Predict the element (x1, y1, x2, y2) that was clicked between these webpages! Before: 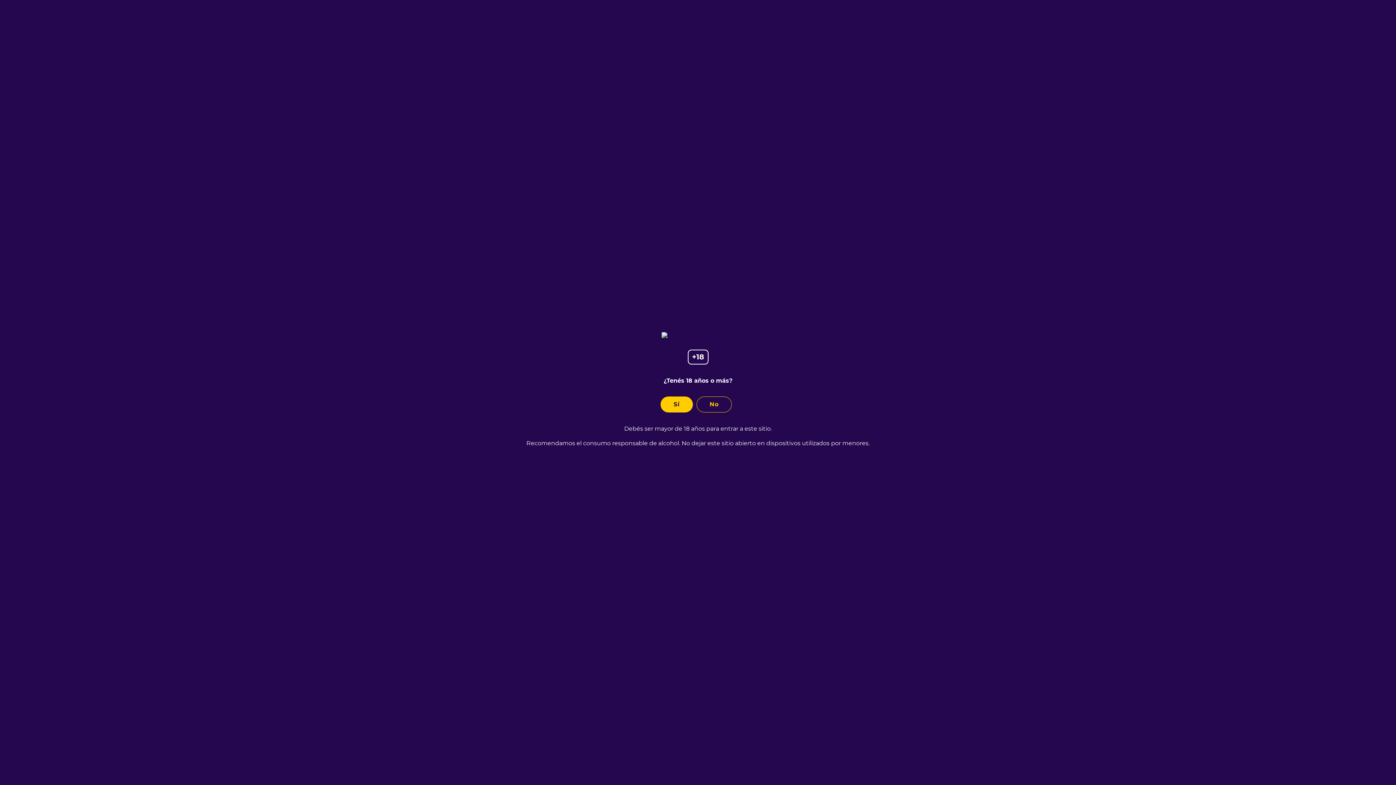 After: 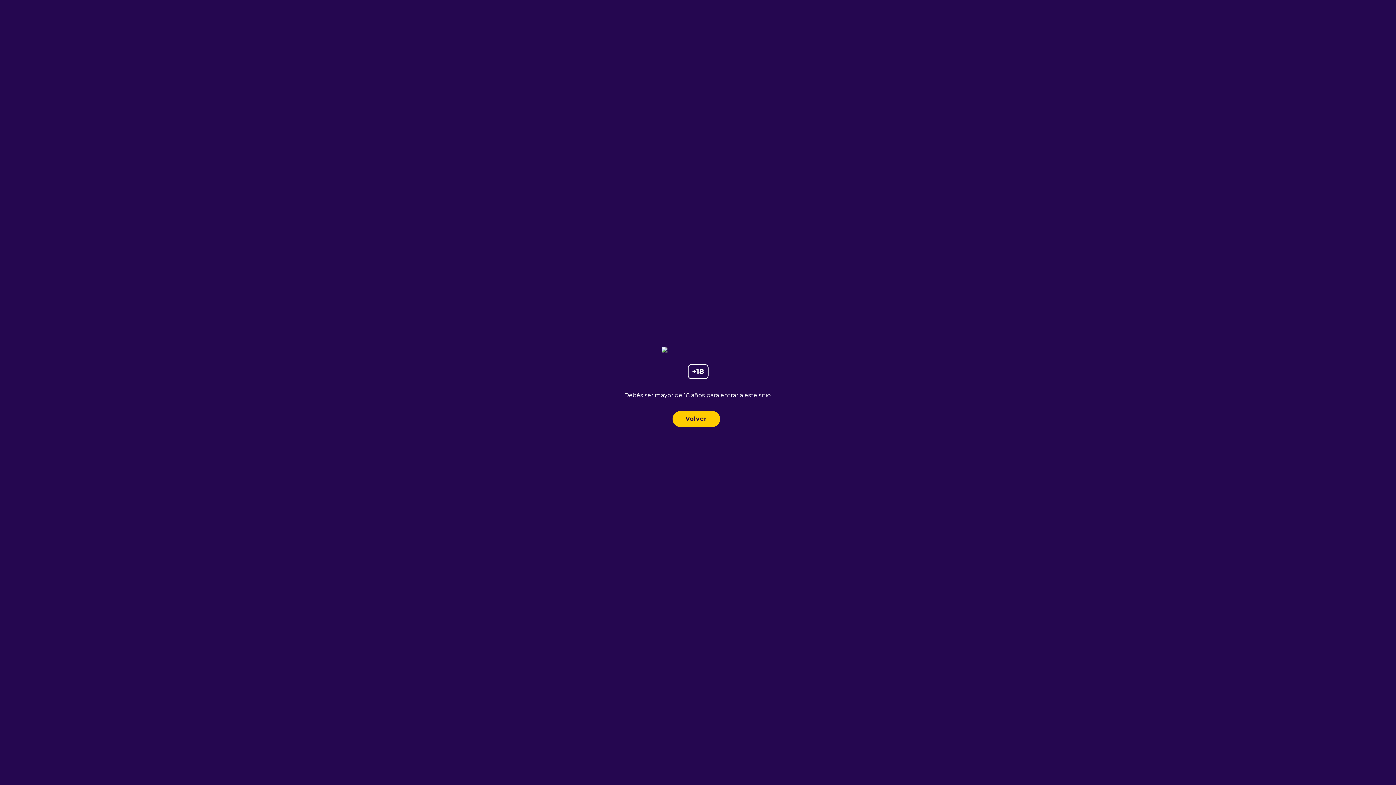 Action: bbox: (696, 396, 732, 412) label: No